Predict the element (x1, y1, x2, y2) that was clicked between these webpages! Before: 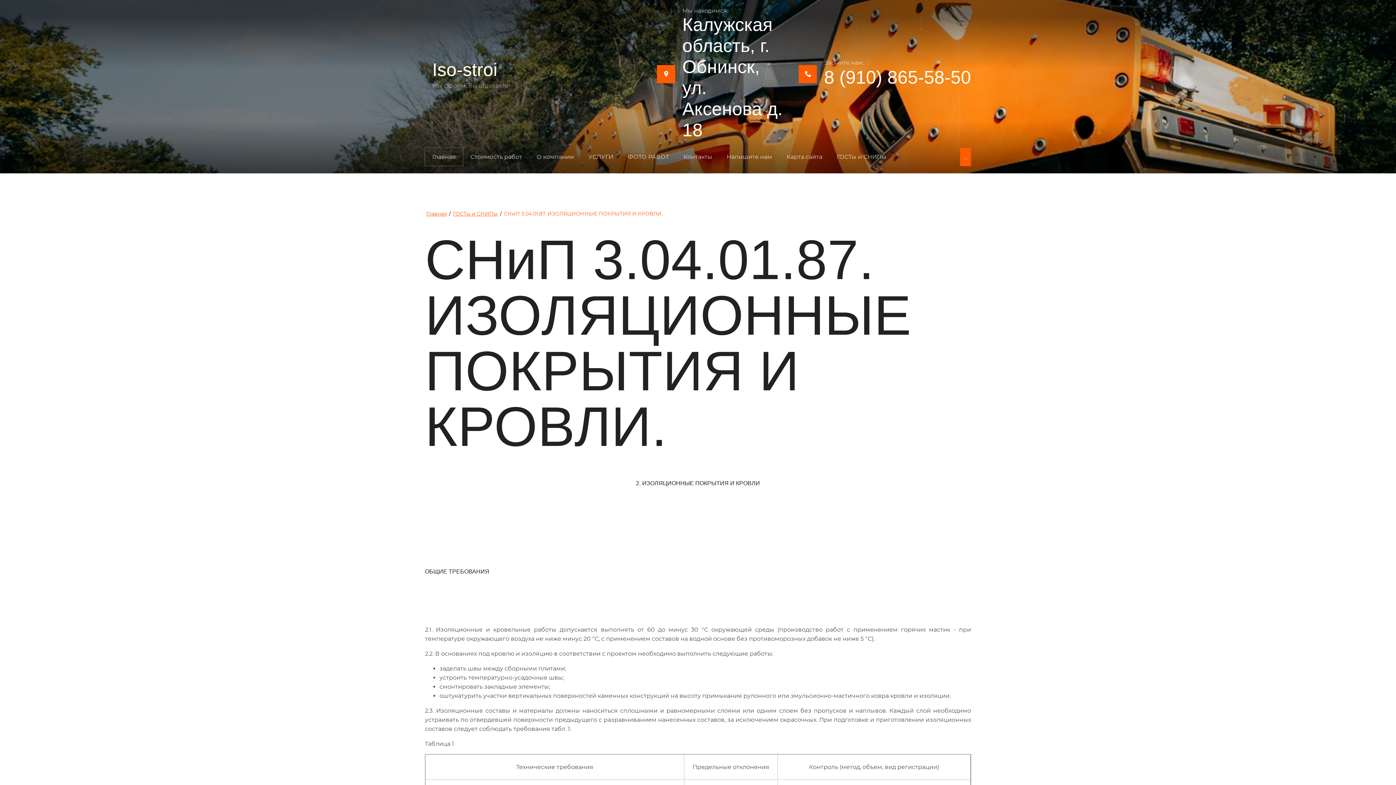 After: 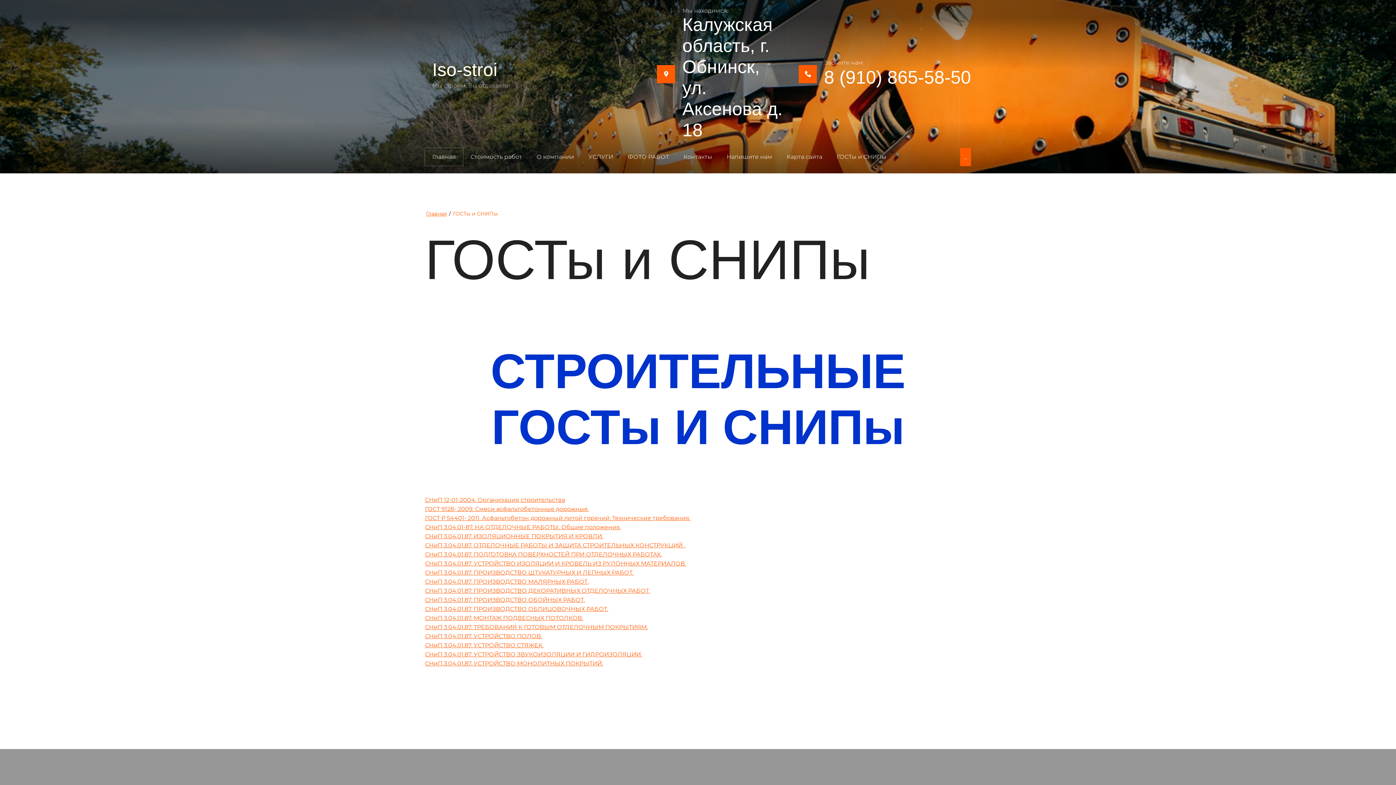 Action: label: ГОСТы и СНИПы bbox: (829, 148, 893, 165)